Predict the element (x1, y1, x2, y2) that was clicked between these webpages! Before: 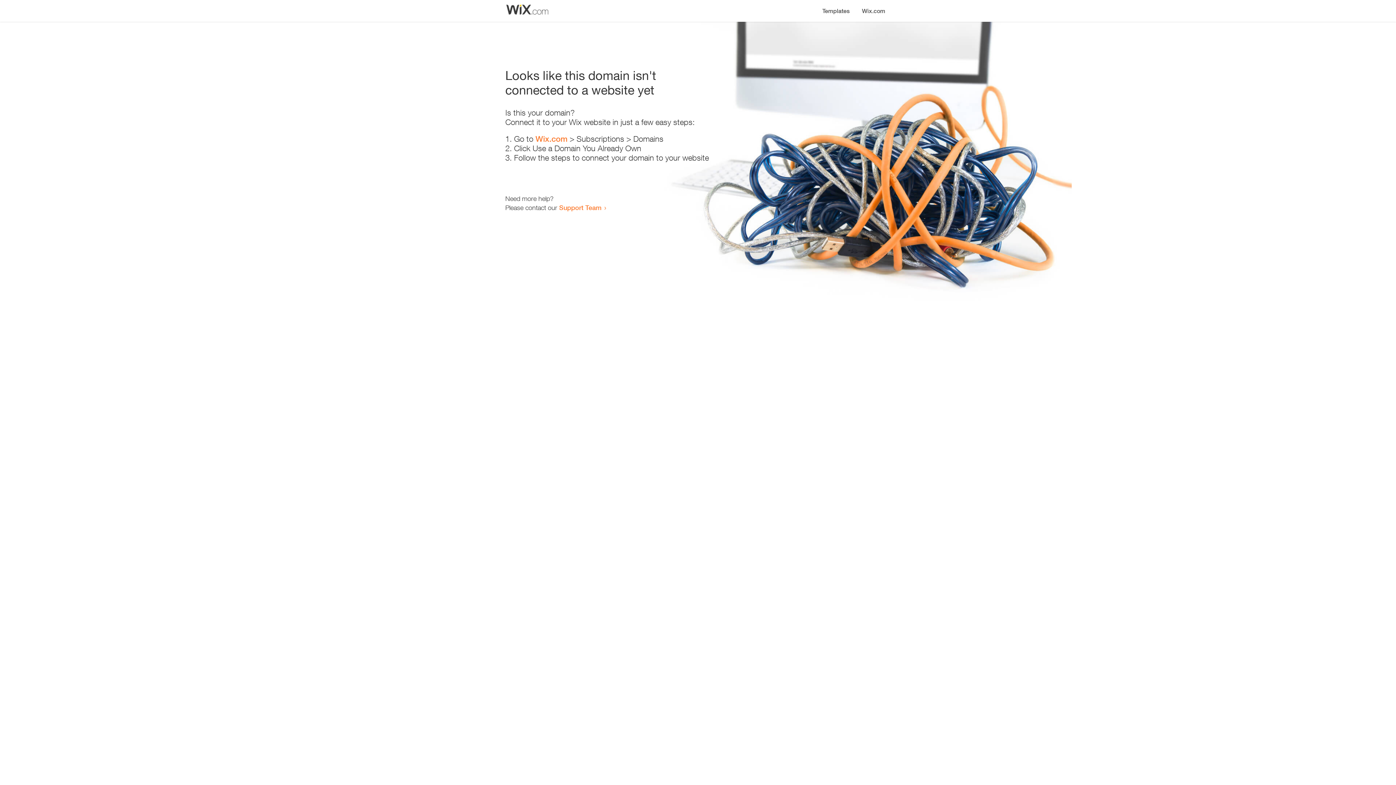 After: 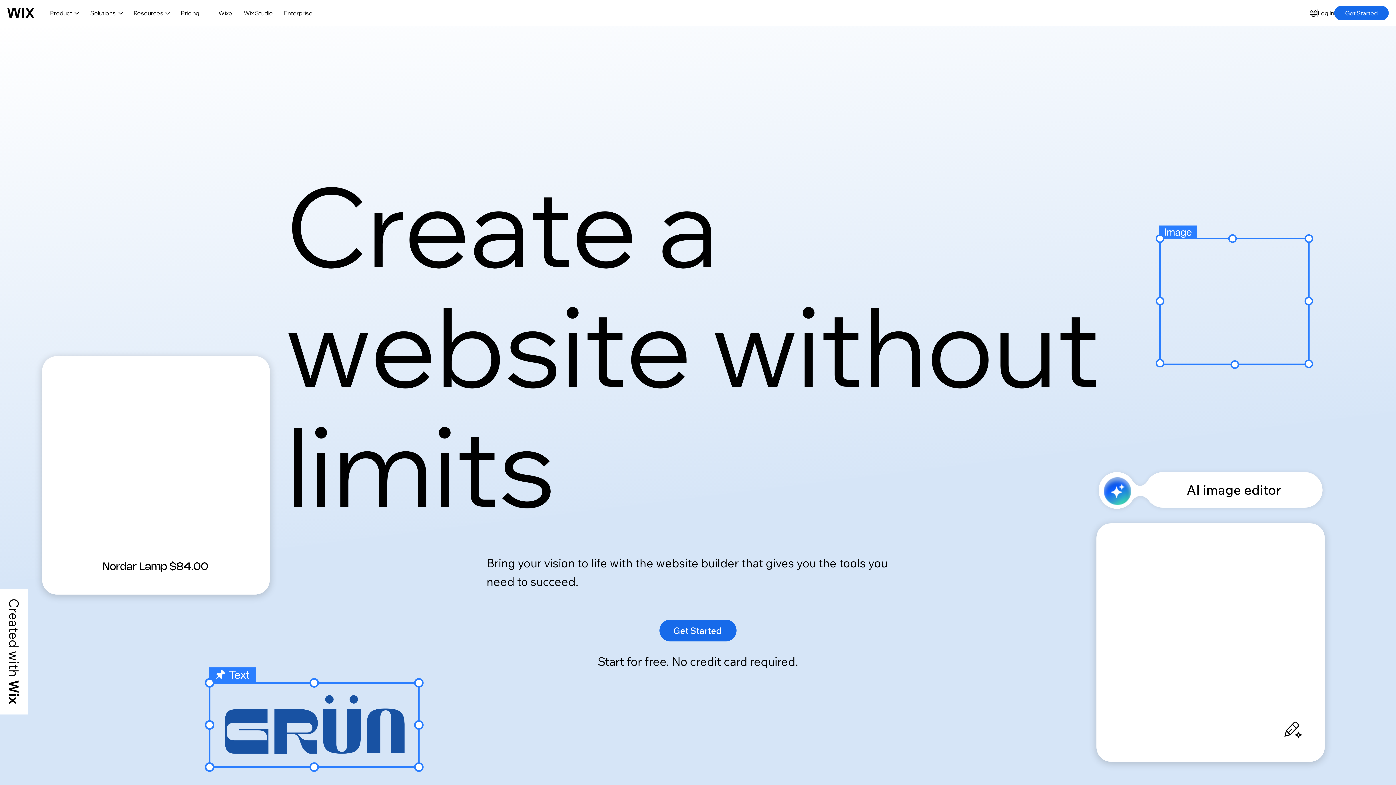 Action: label: Wix.com bbox: (535, 134, 567, 143)